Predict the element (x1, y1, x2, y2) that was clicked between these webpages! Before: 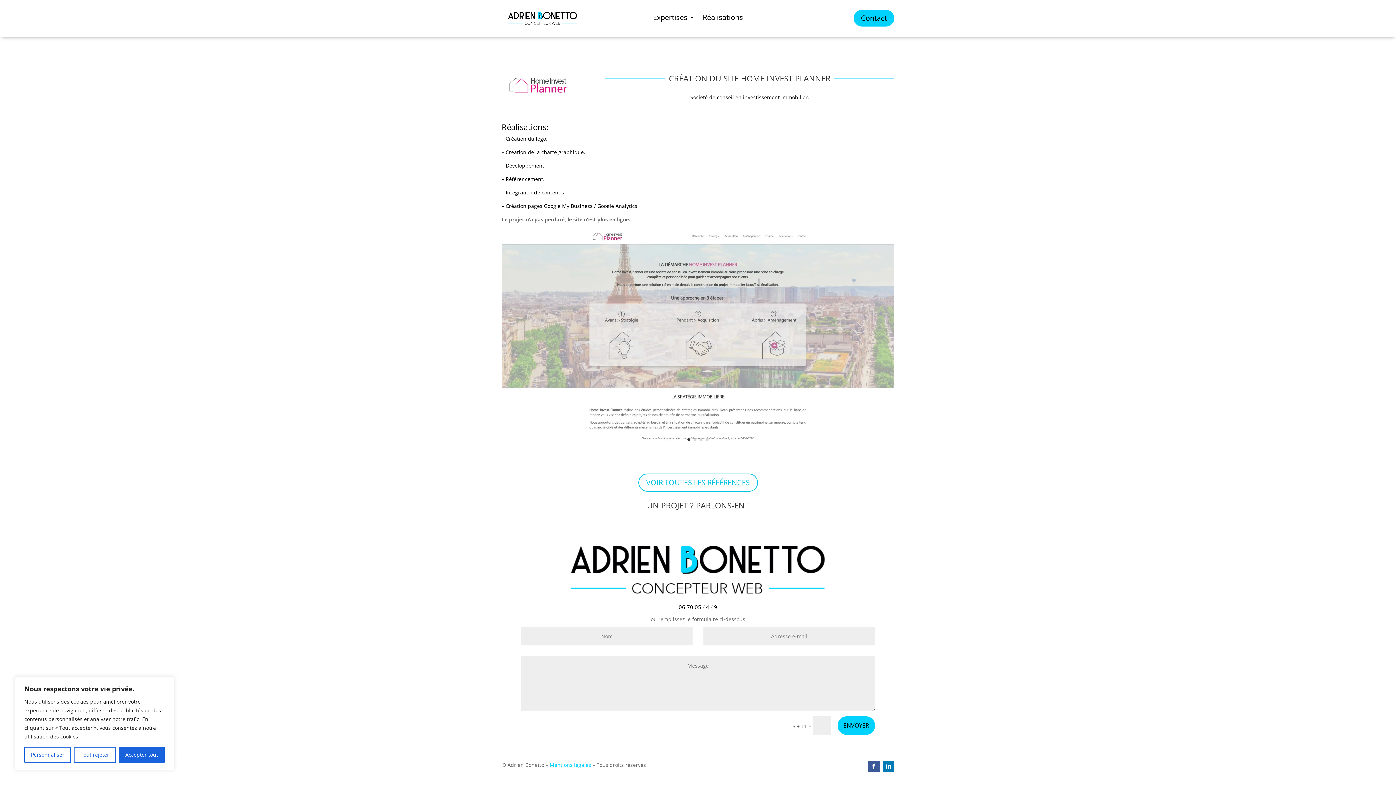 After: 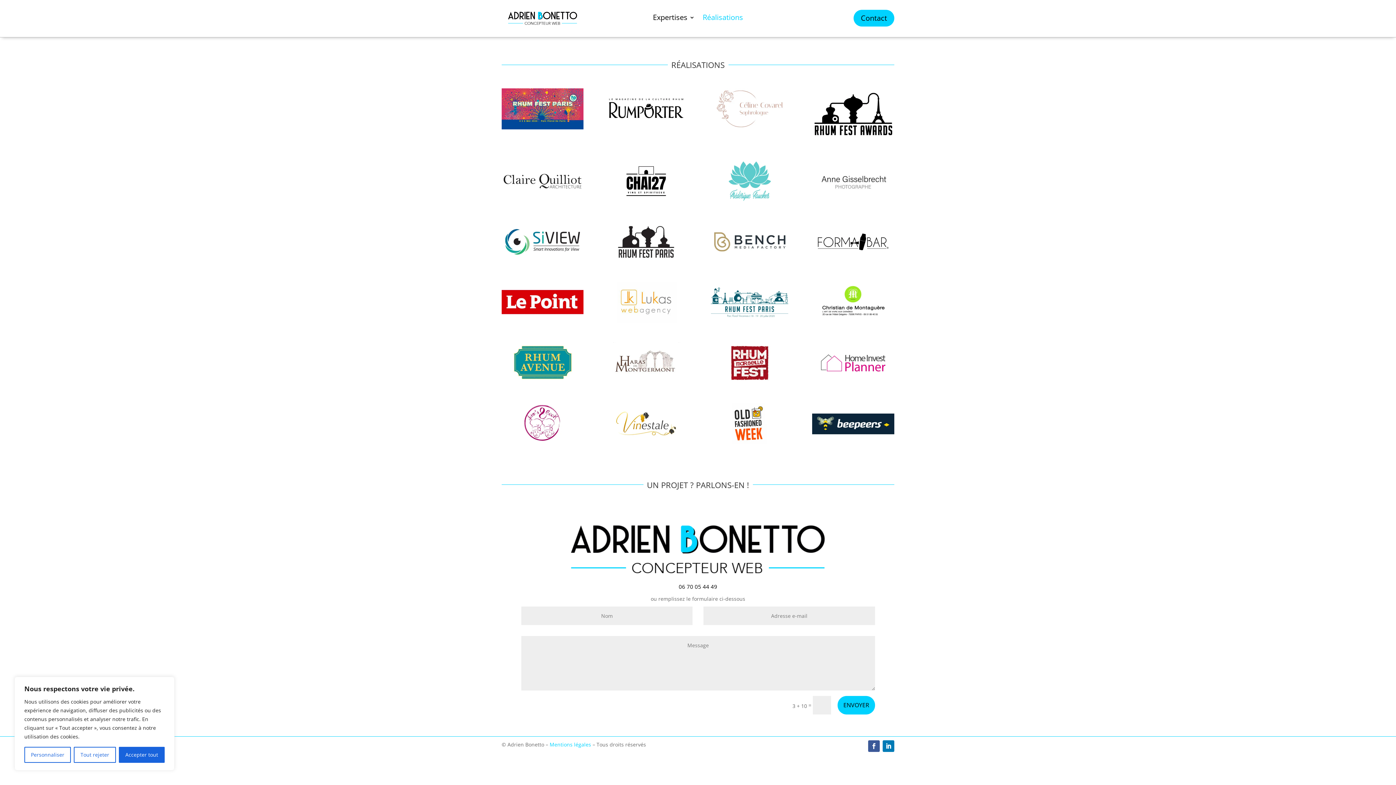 Action: label: VOIR TOUTES LES RÉFÉRENCES bbox: (638, 473, 758, 491)